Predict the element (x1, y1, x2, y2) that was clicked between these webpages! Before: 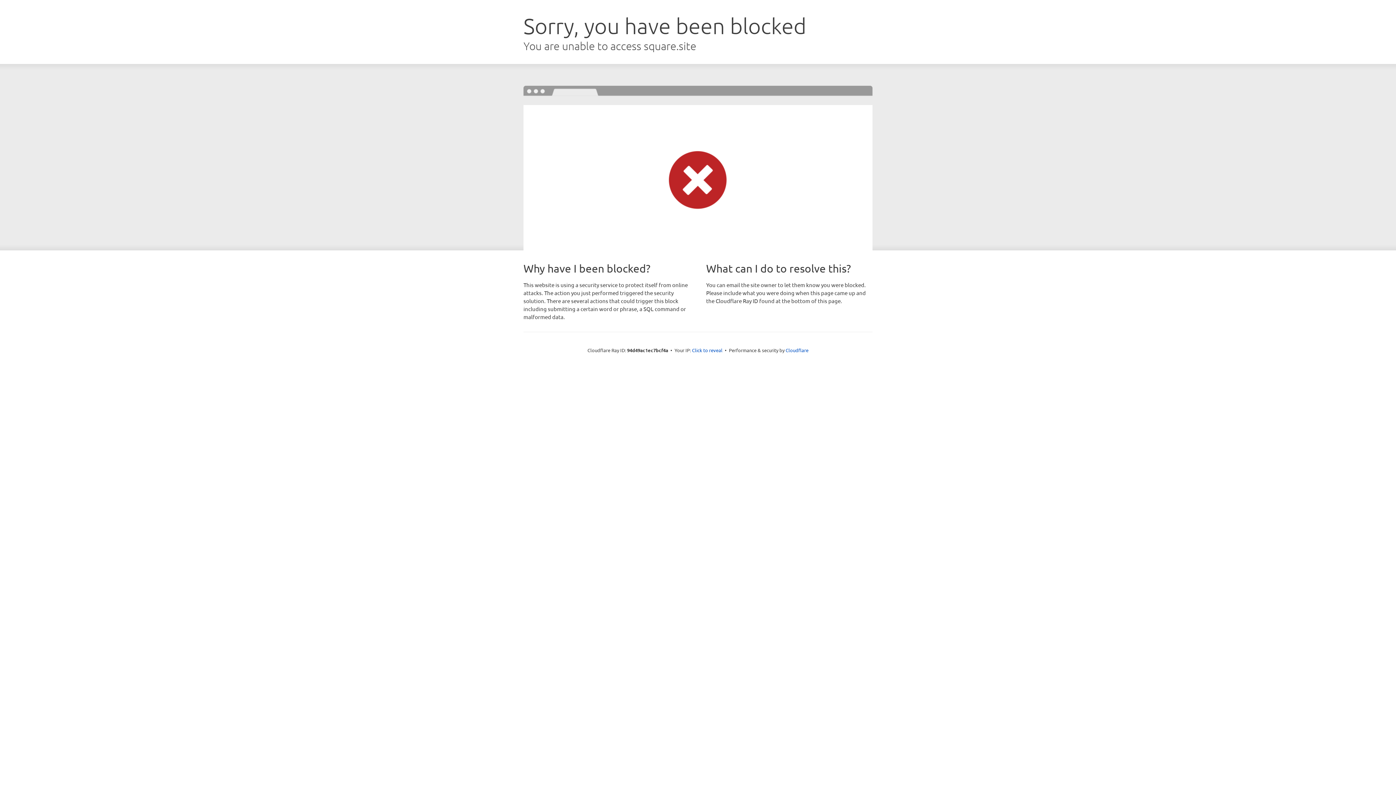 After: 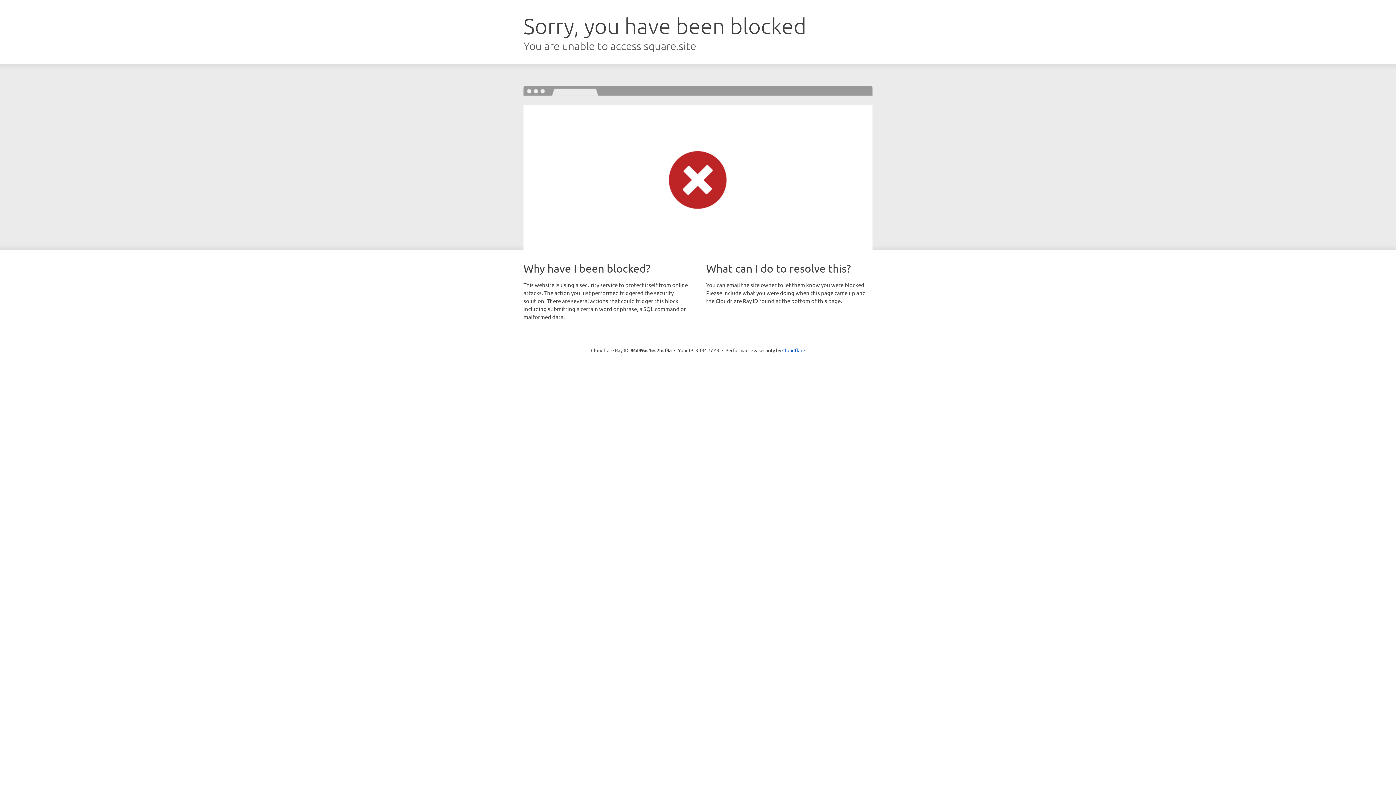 Action: bbox: (692, 346, 722, 353) label: Click to reveal